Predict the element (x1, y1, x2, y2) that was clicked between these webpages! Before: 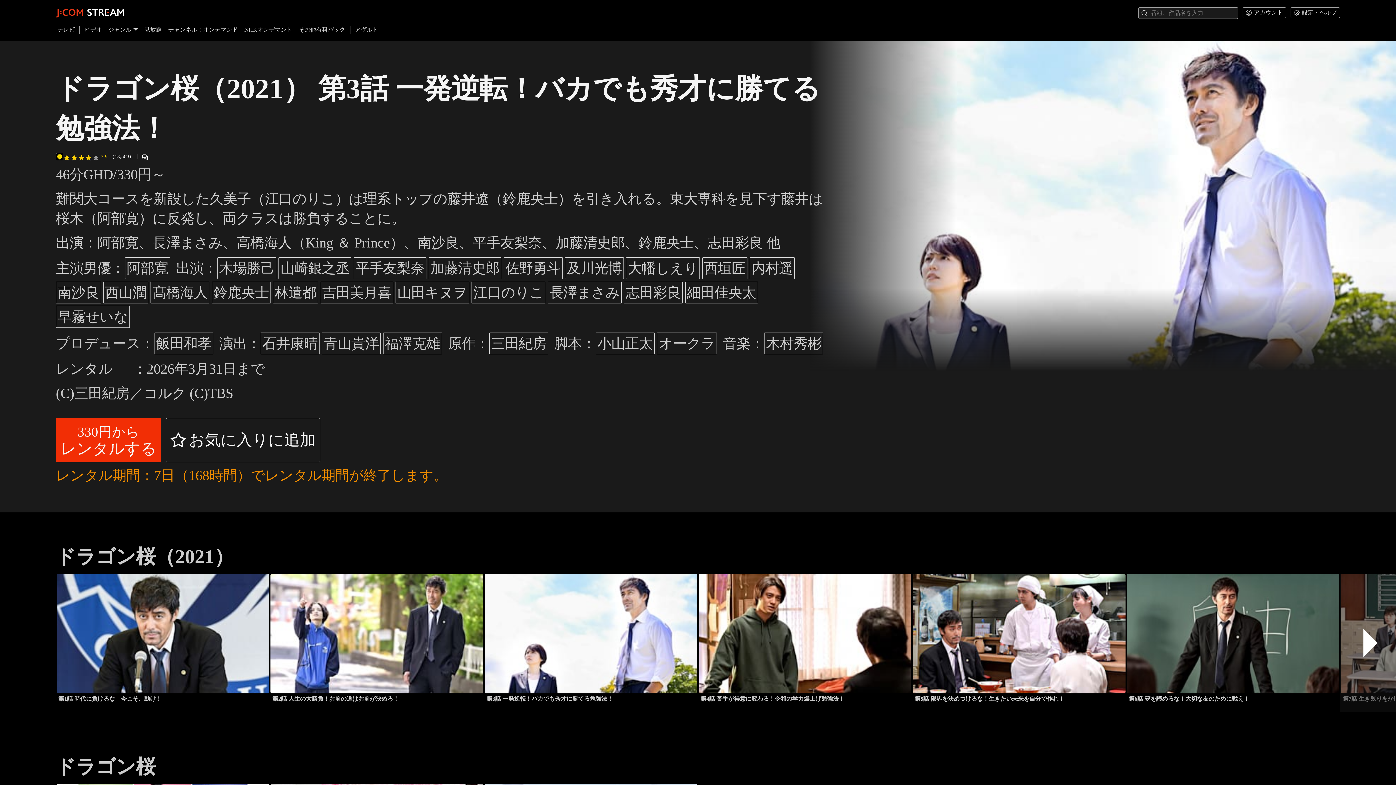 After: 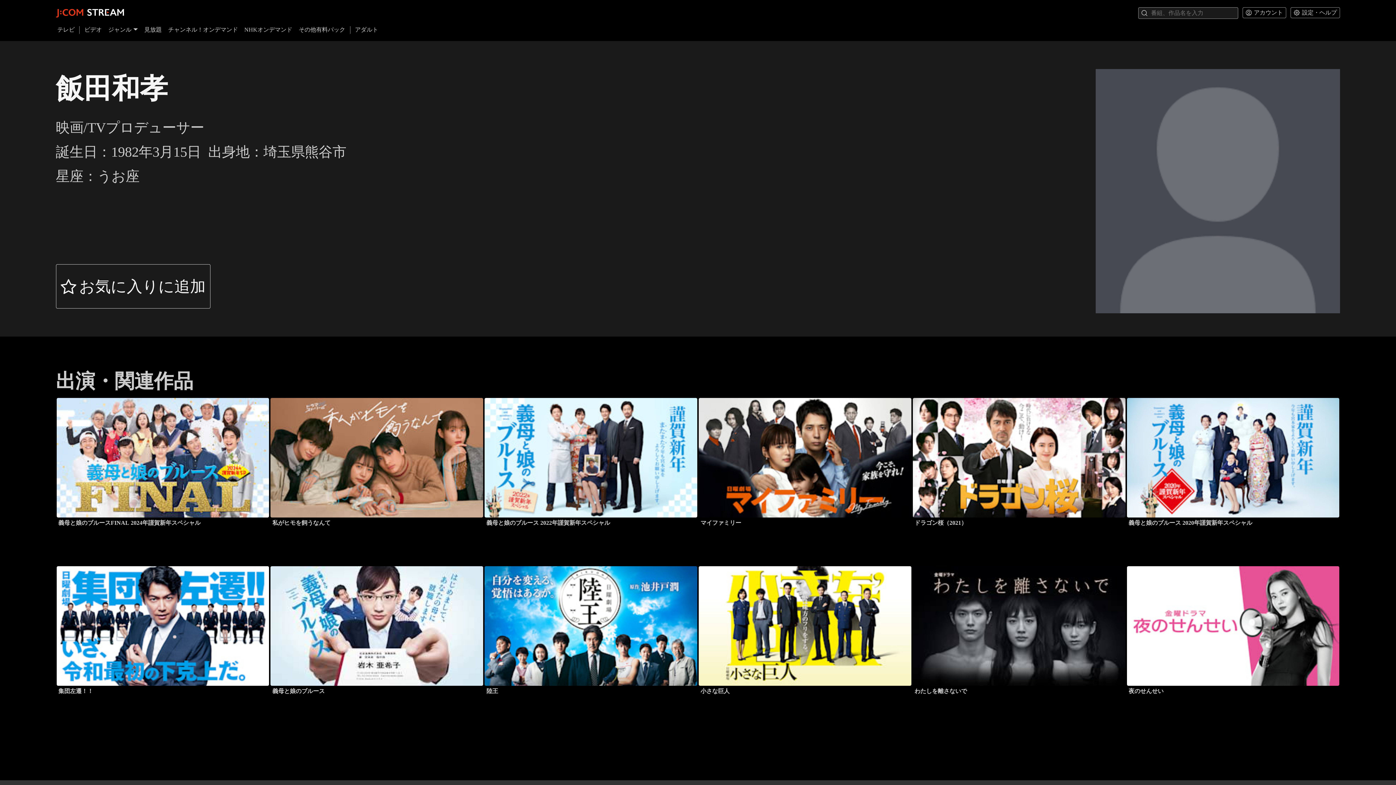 Action: bbox: (154, 332, 213, 354) label: 飯田和孝